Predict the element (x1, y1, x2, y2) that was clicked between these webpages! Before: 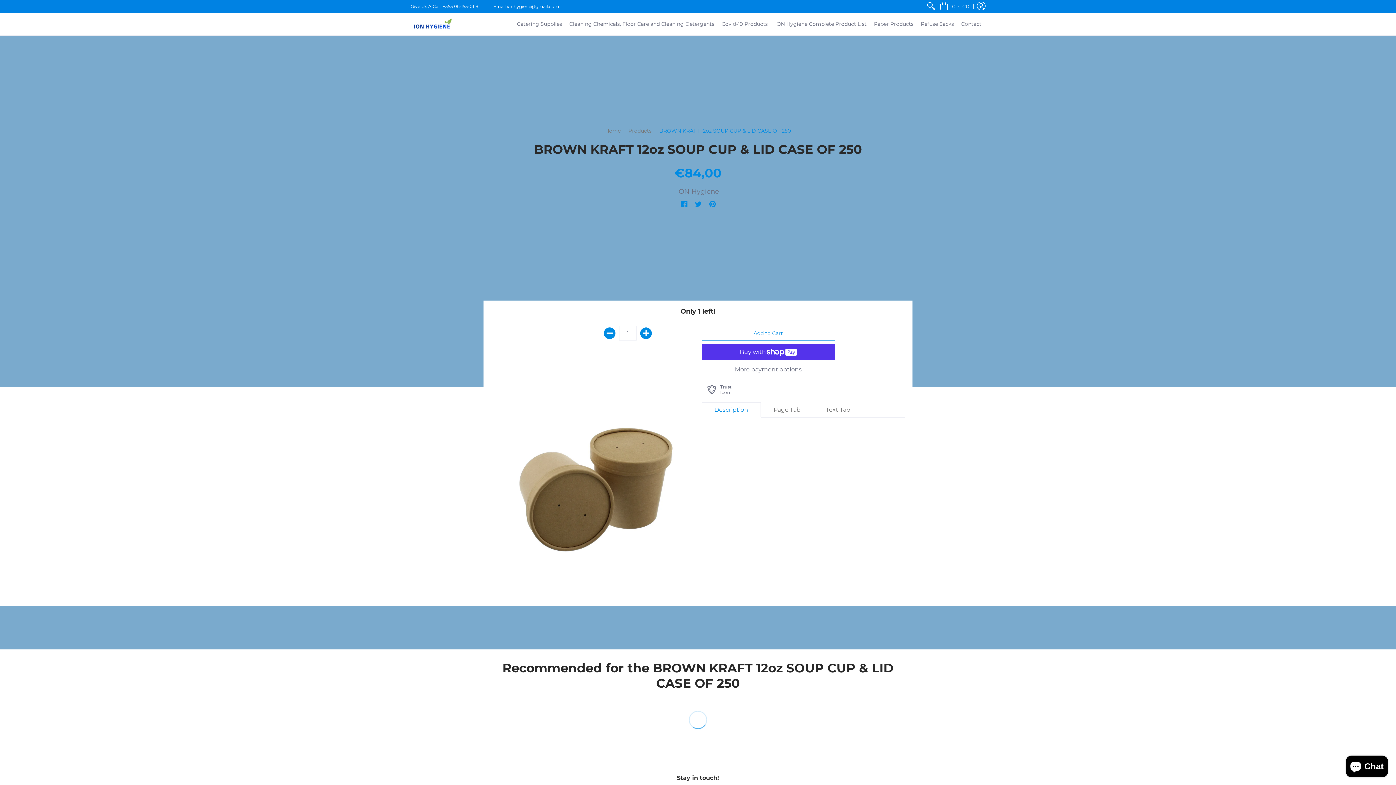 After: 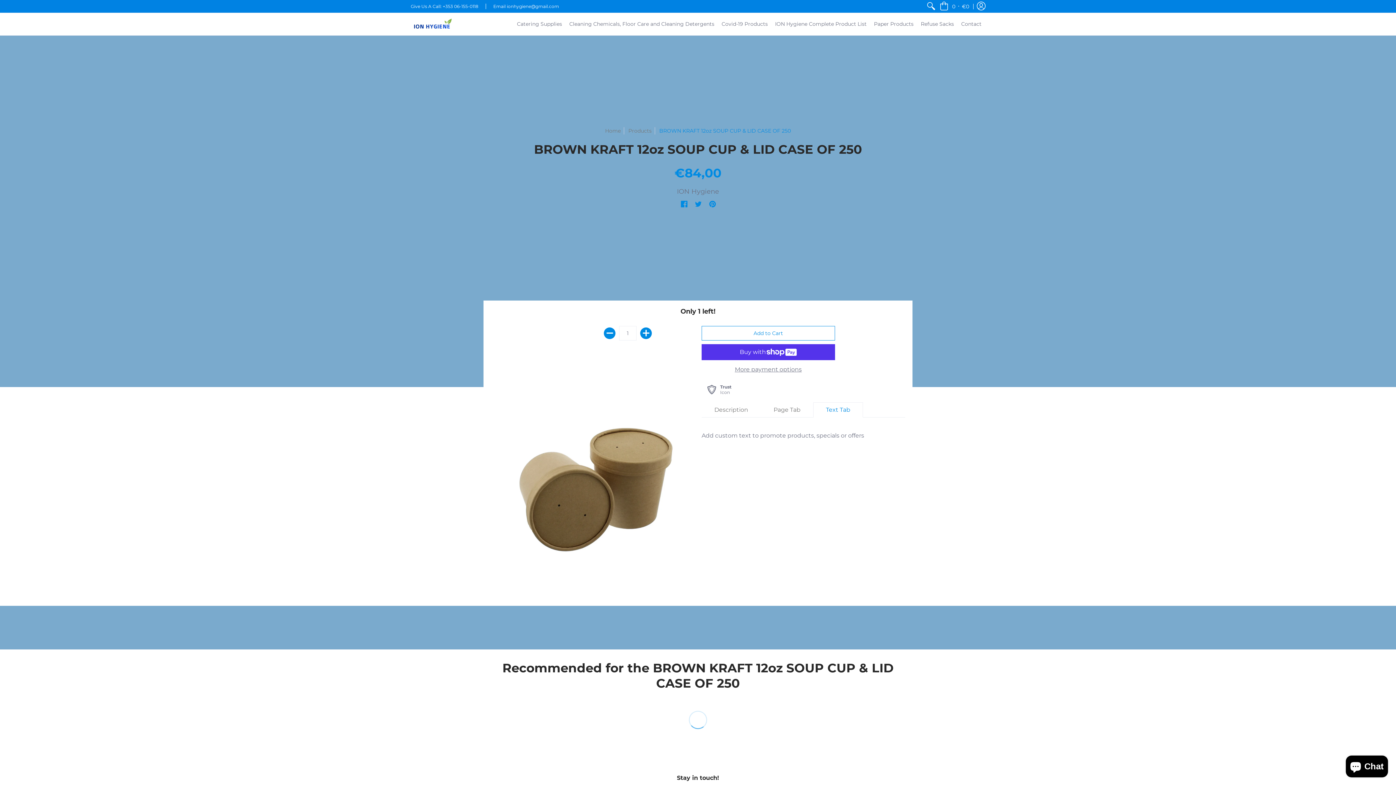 Action: bbox: (813, 402, 863, 417) label: Text Tab